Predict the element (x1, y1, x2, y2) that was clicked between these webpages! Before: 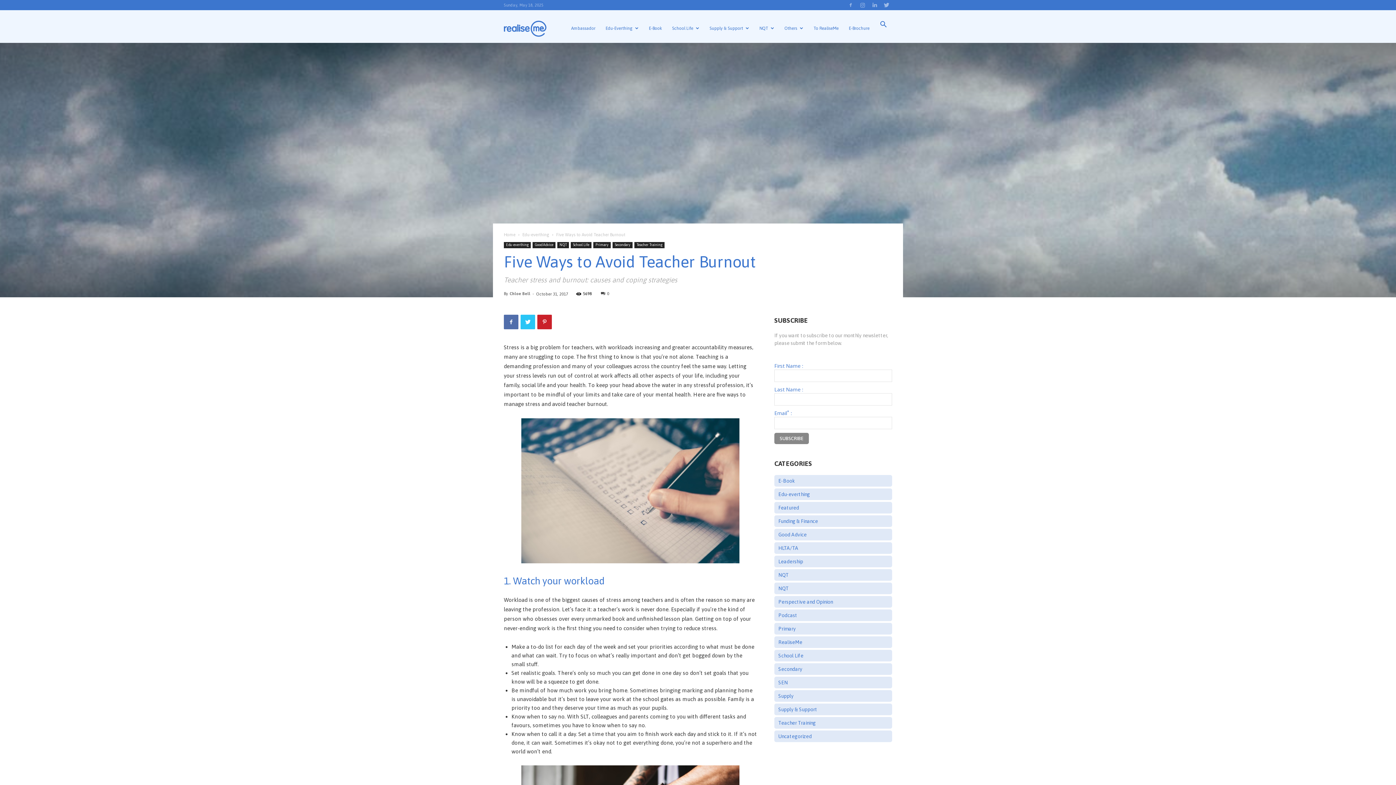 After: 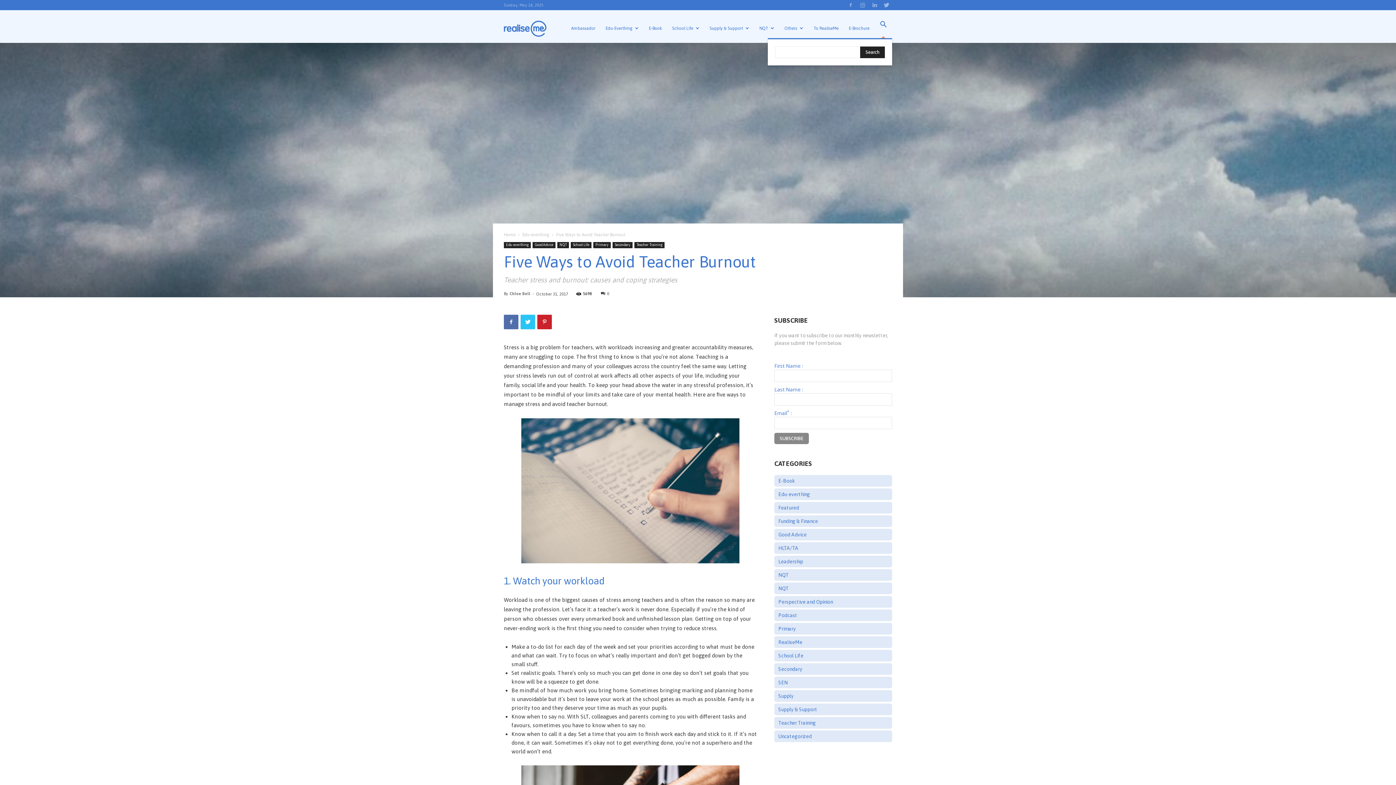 Action: bbox: (874, 21, 892, 28)